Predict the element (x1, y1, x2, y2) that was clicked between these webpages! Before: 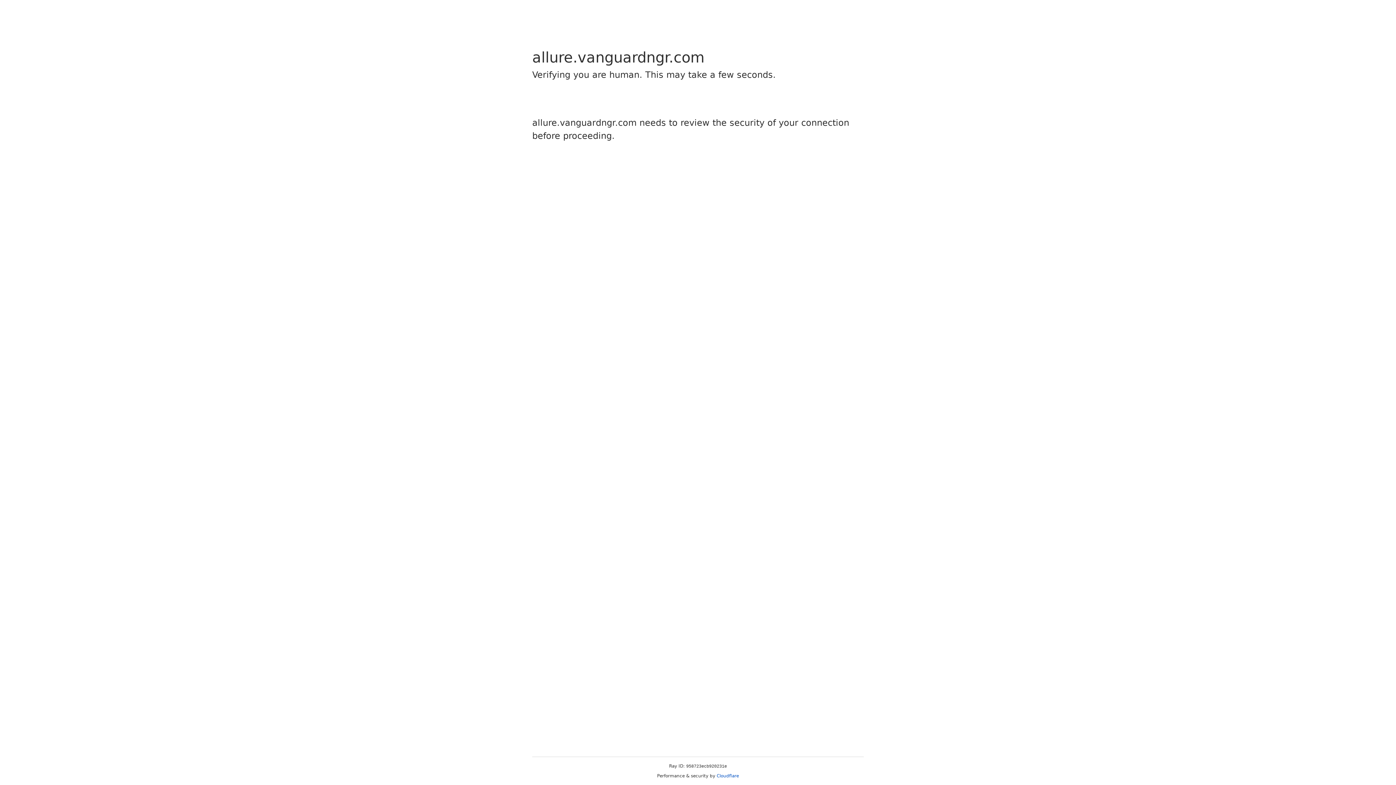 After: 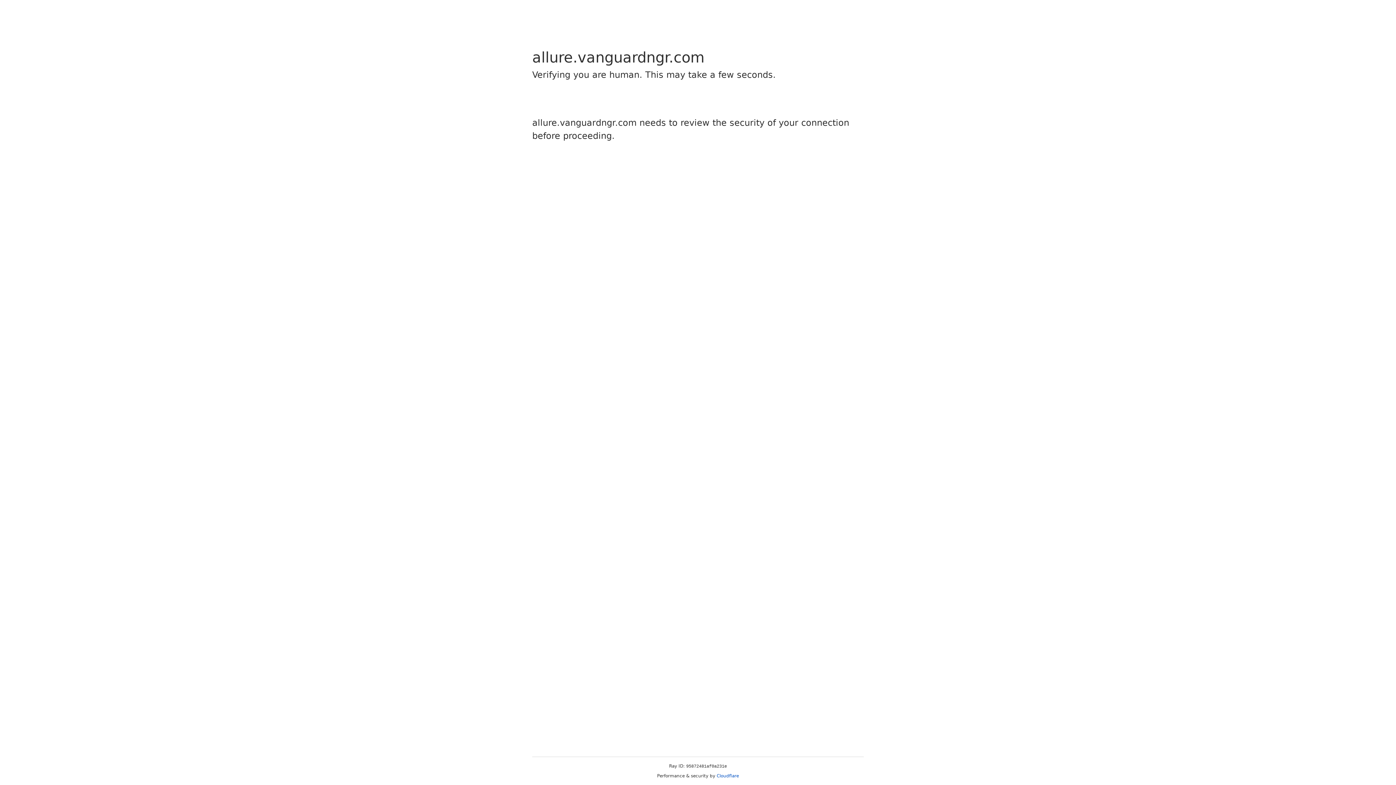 Action: bbox: (716, 773, 739, 778) label: Cloudflare